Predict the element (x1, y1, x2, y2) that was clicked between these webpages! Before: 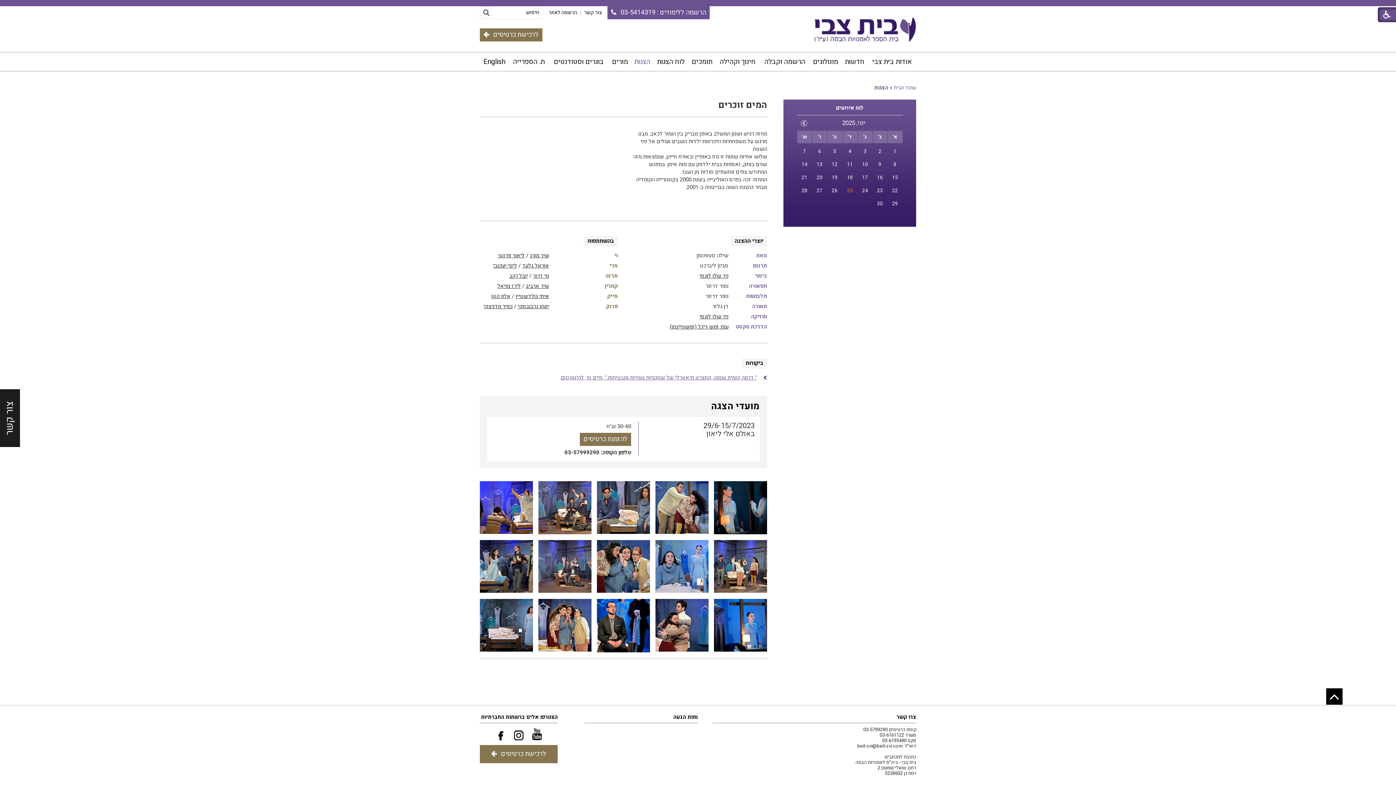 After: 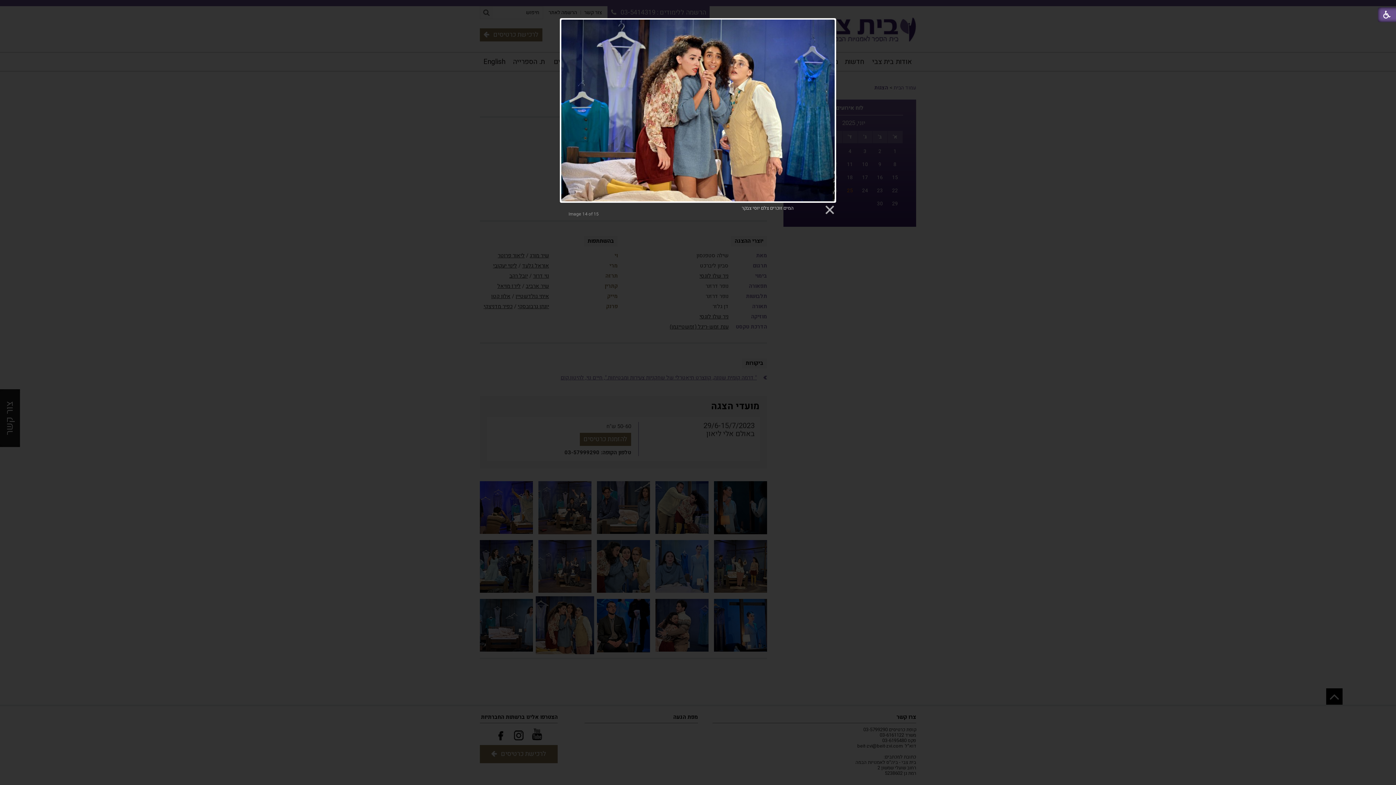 Action: bbox: (538, 599, 591, 652)